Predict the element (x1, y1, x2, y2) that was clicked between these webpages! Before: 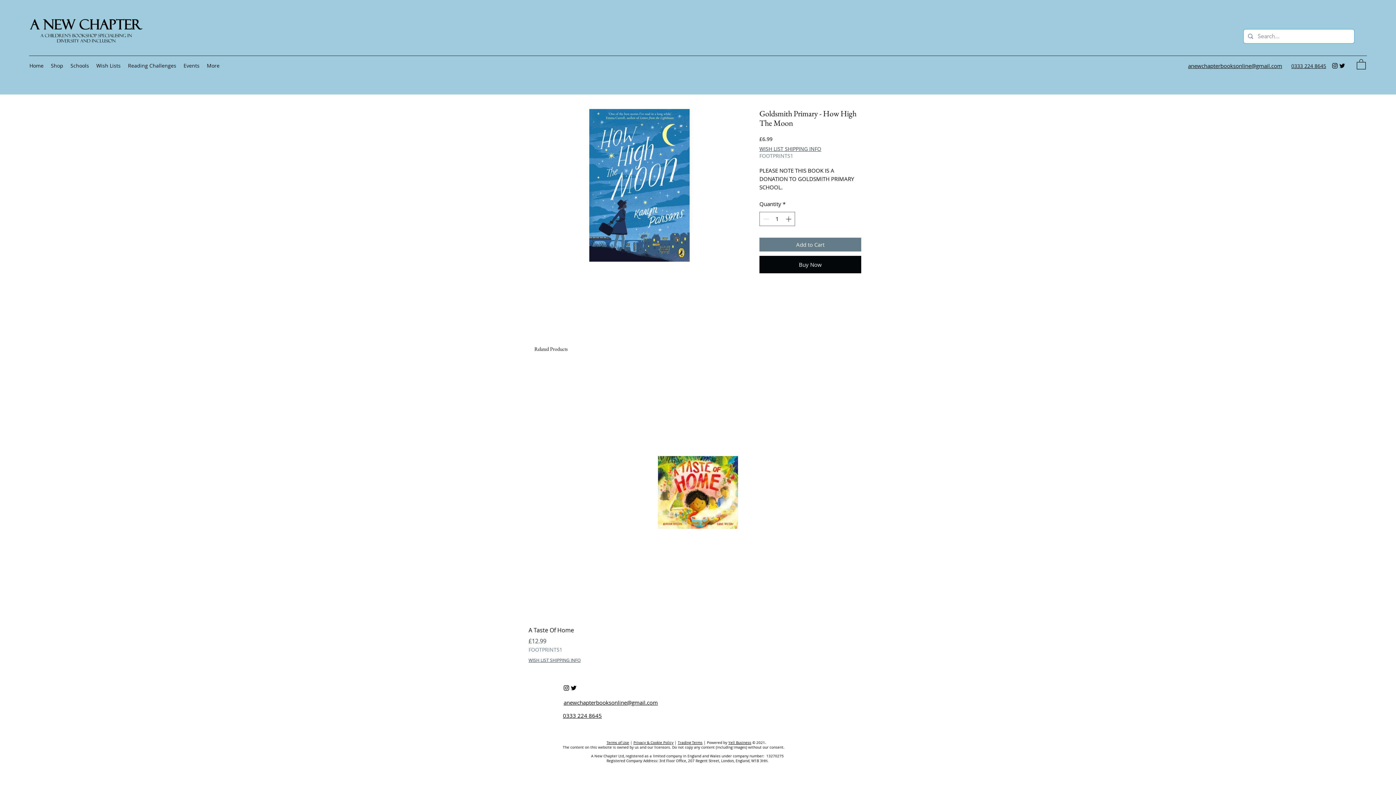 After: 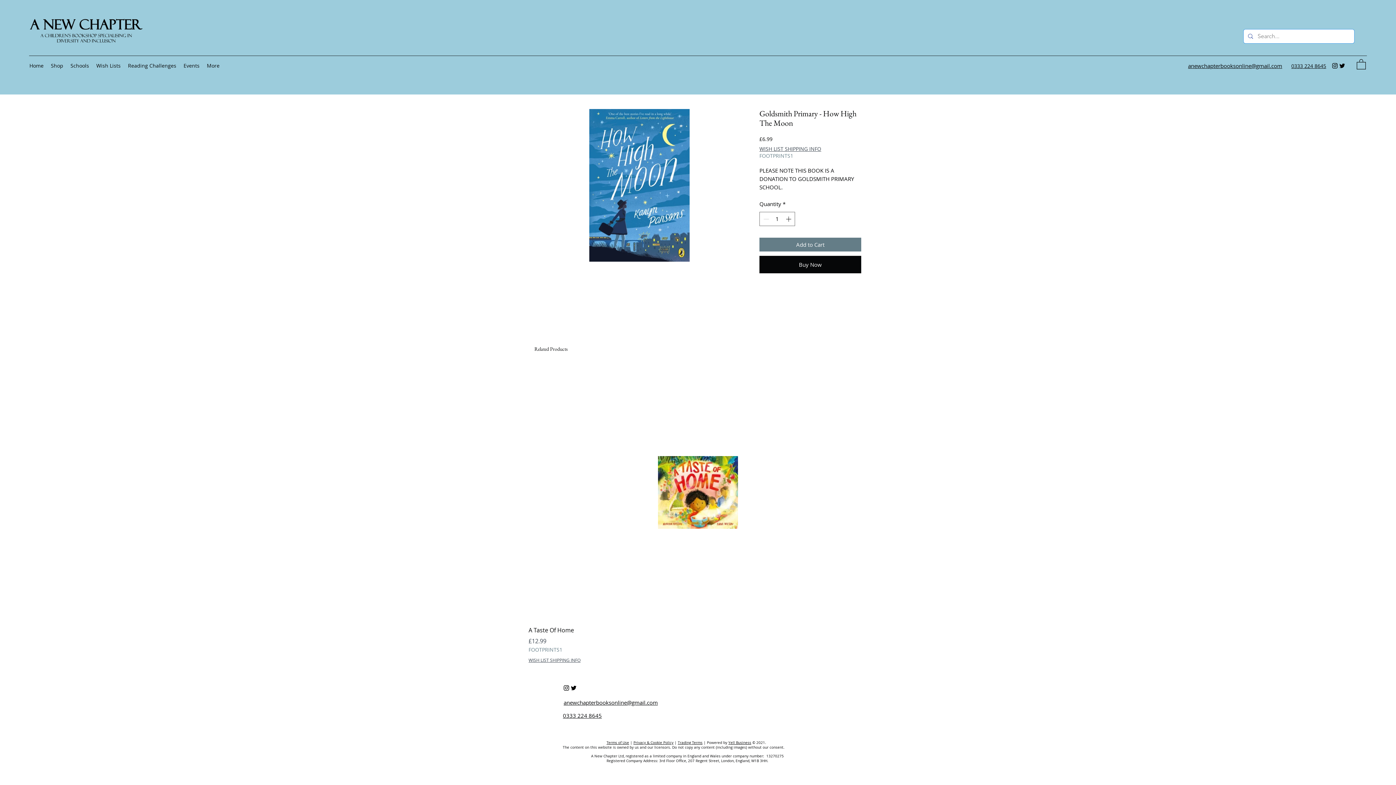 Action: bbox: (562, 684, 570, 692) label: Instagram